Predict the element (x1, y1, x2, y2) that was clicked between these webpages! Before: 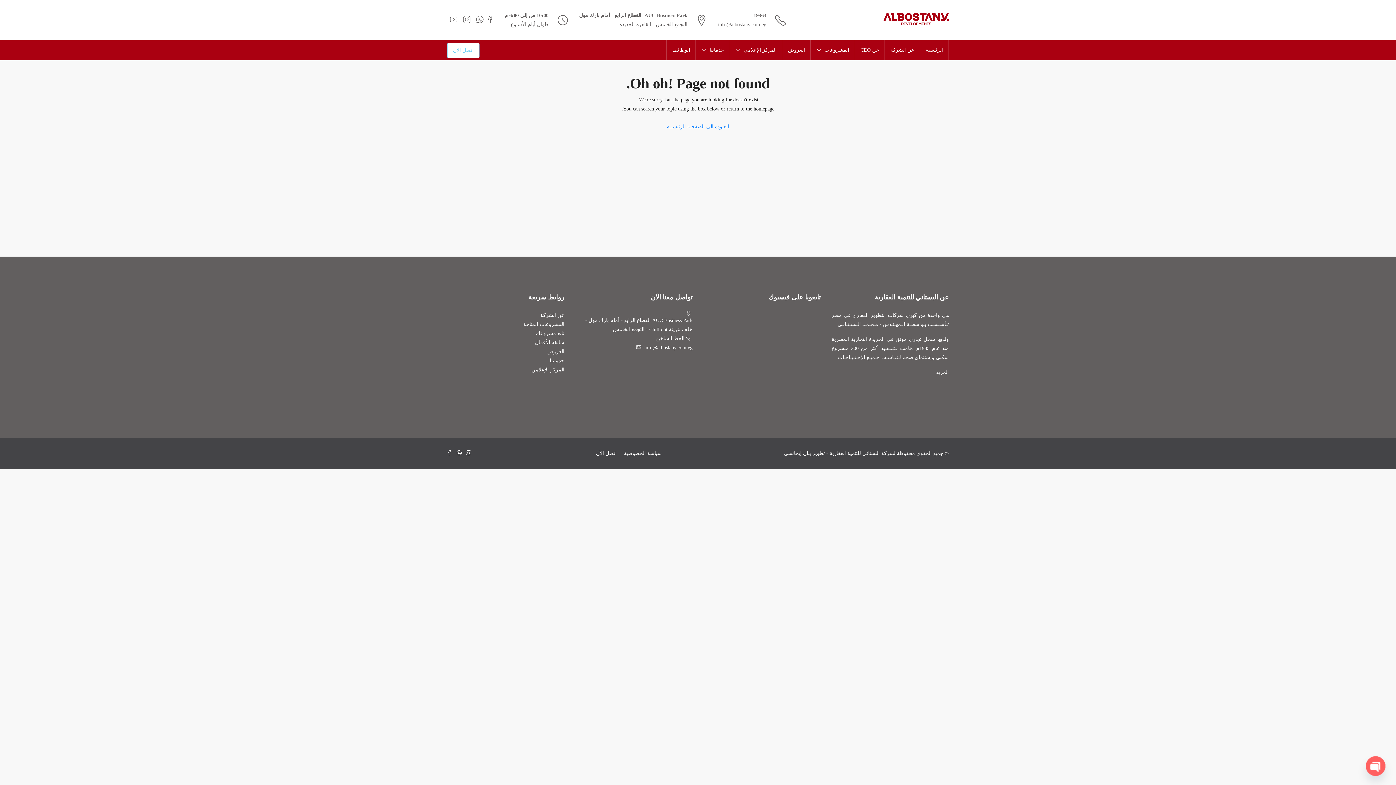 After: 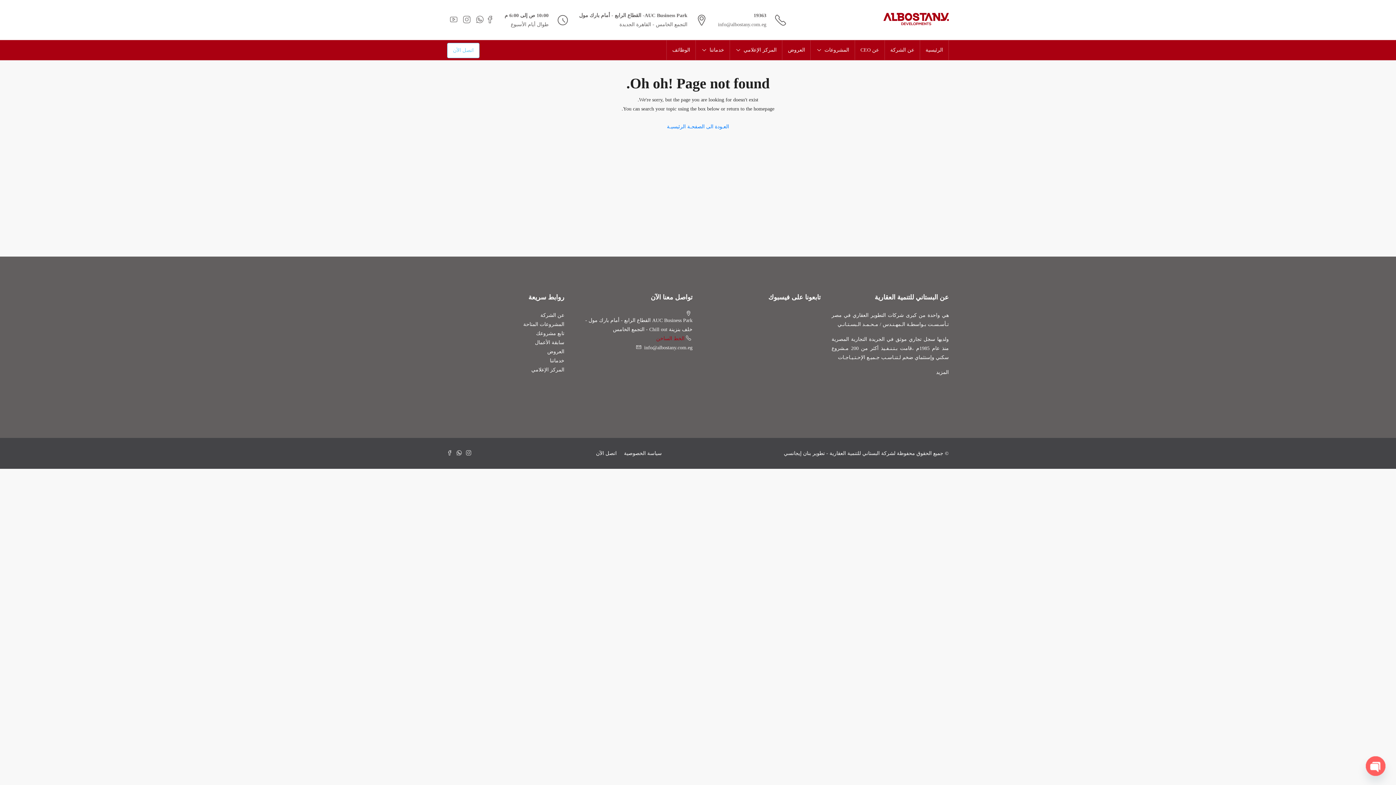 Action: label: الخط الساخن bbox: (656, 336, 684, 341)